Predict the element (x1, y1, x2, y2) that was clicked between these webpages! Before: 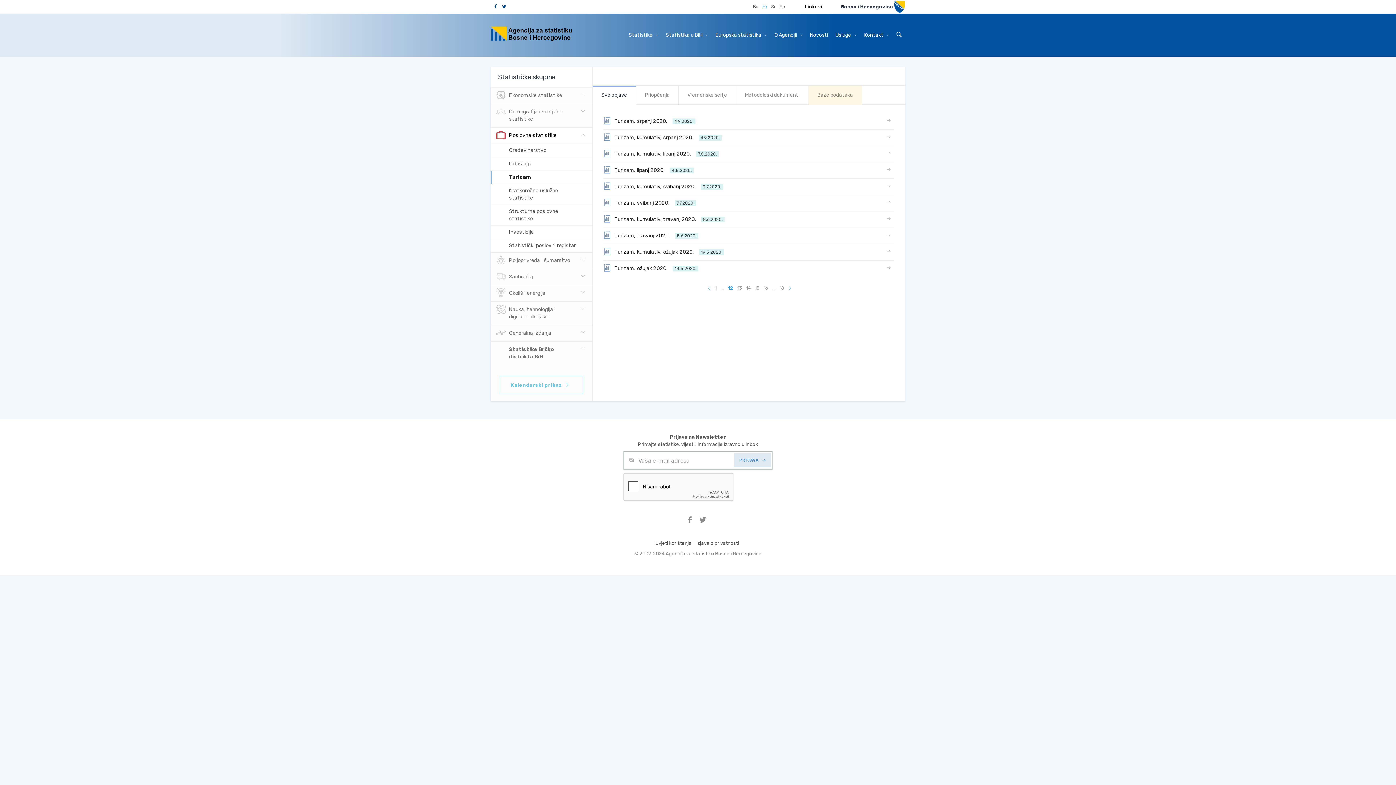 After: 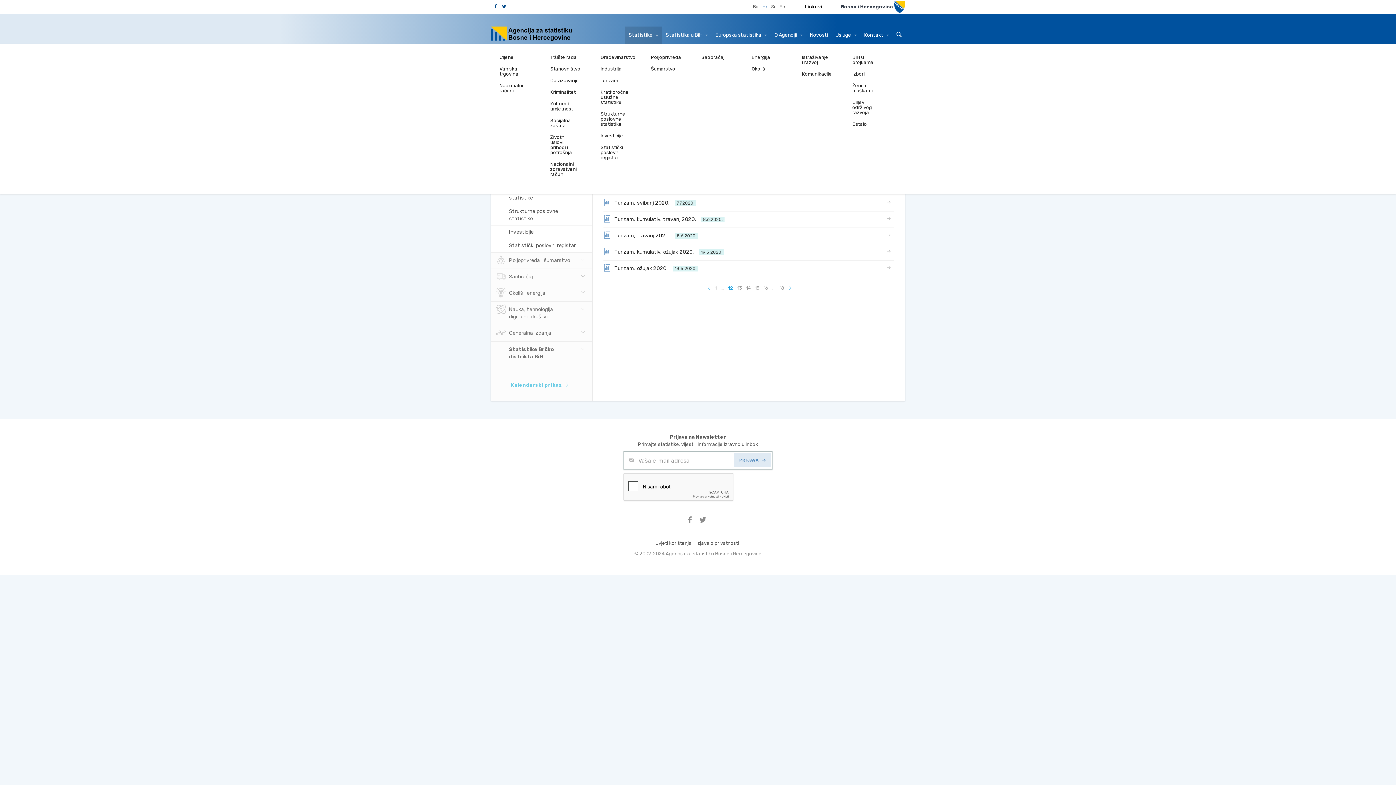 Action: bbox: (625, 26, 662, 43) label: Statistike 